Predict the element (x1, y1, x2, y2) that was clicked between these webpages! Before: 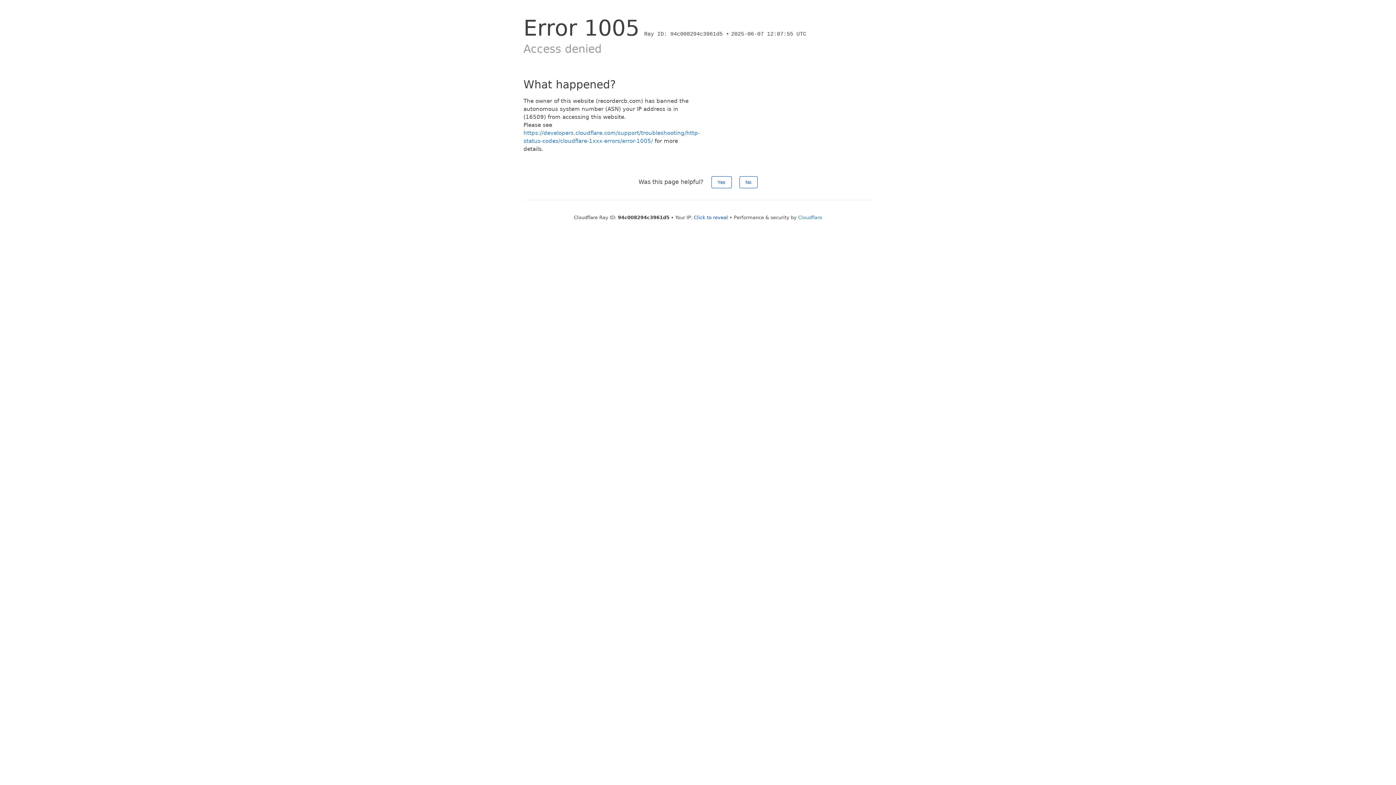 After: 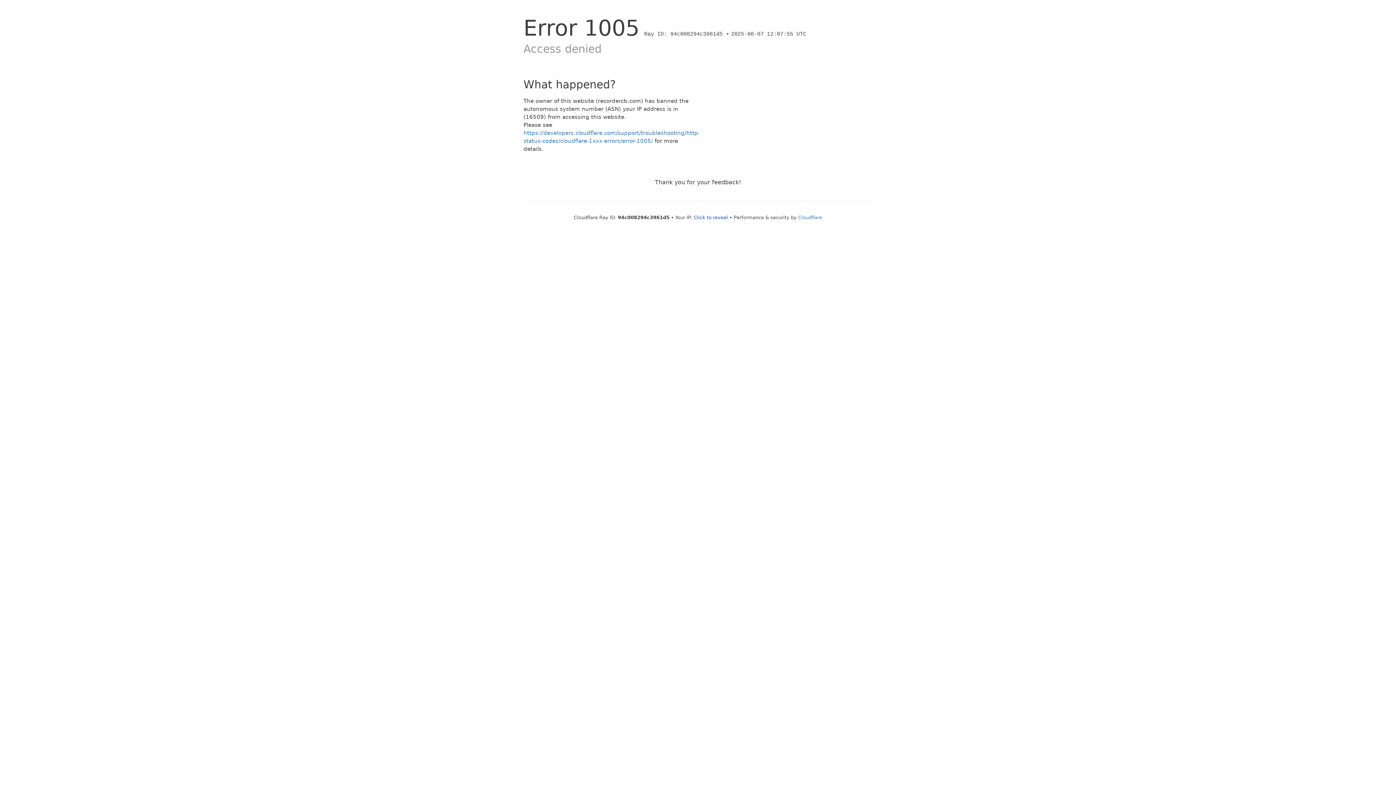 Action: label: Yes bbox: (711, 176, 731, 188)